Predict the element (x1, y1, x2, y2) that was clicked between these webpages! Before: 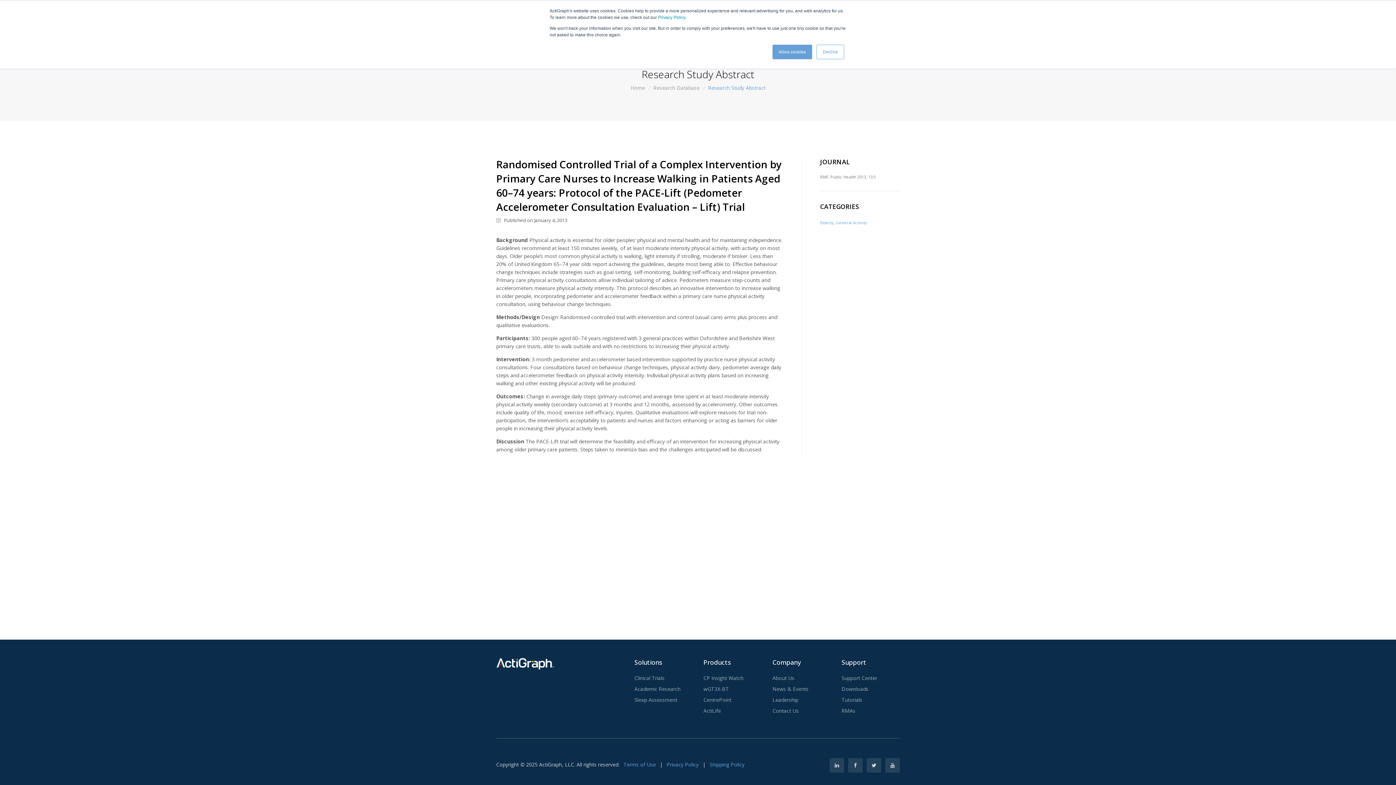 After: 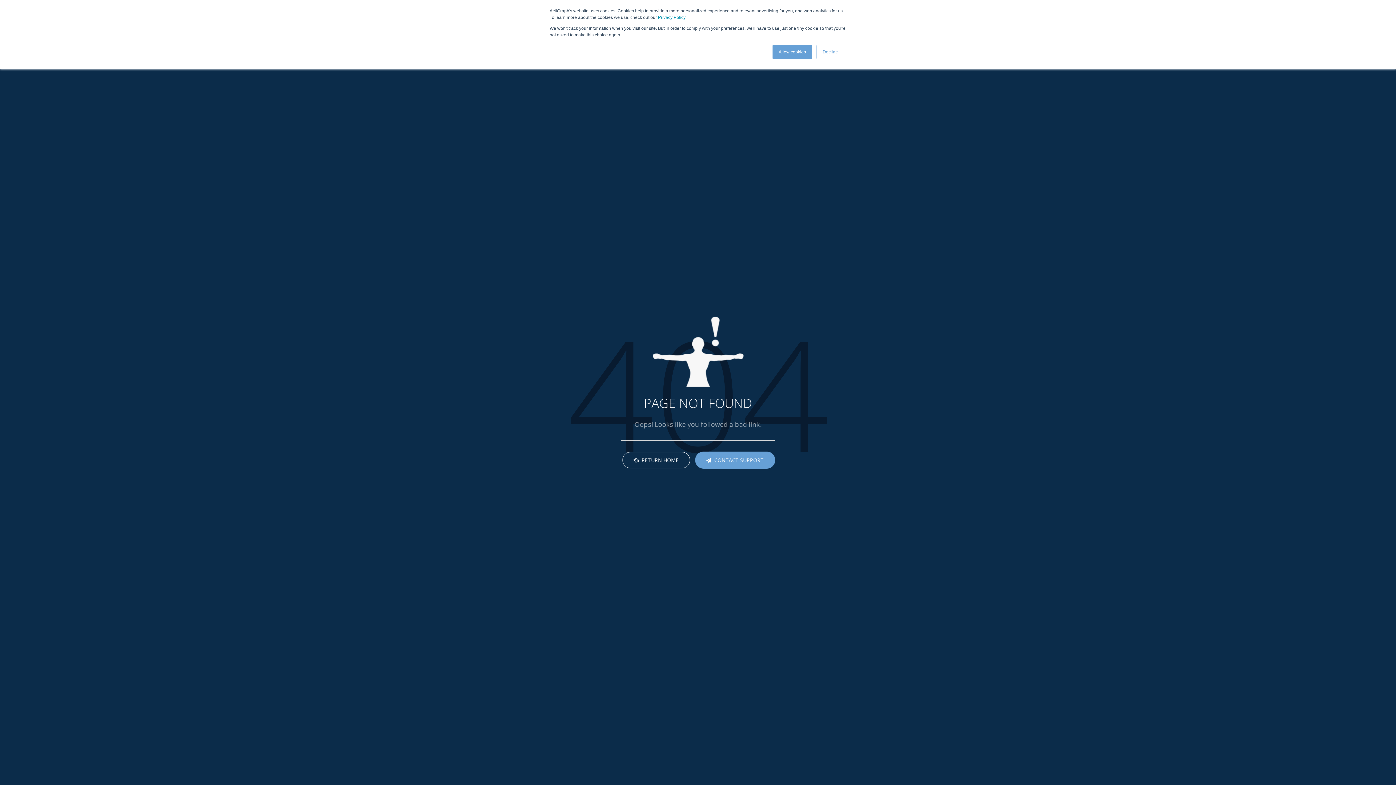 Action: bbox: (653, 84, 699, 91) label: Research Database